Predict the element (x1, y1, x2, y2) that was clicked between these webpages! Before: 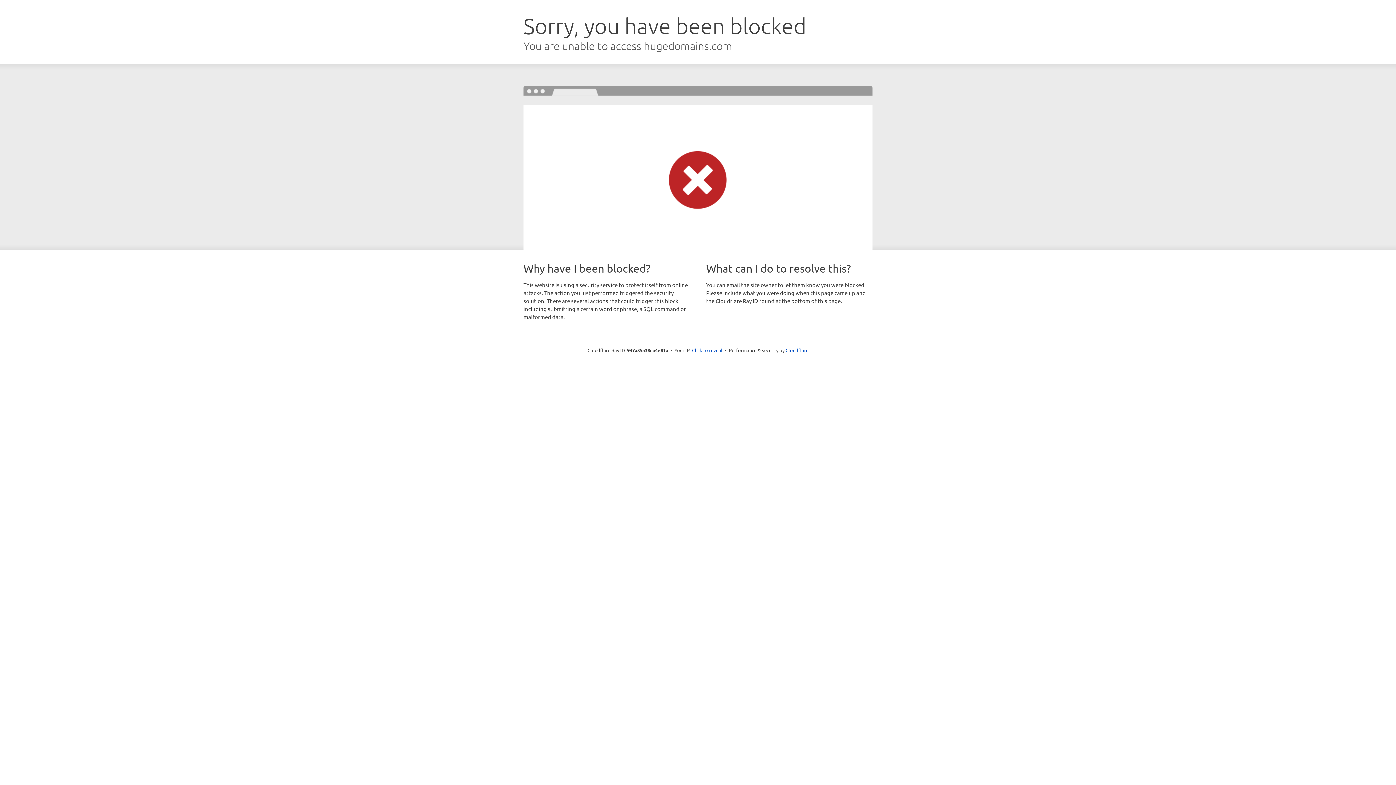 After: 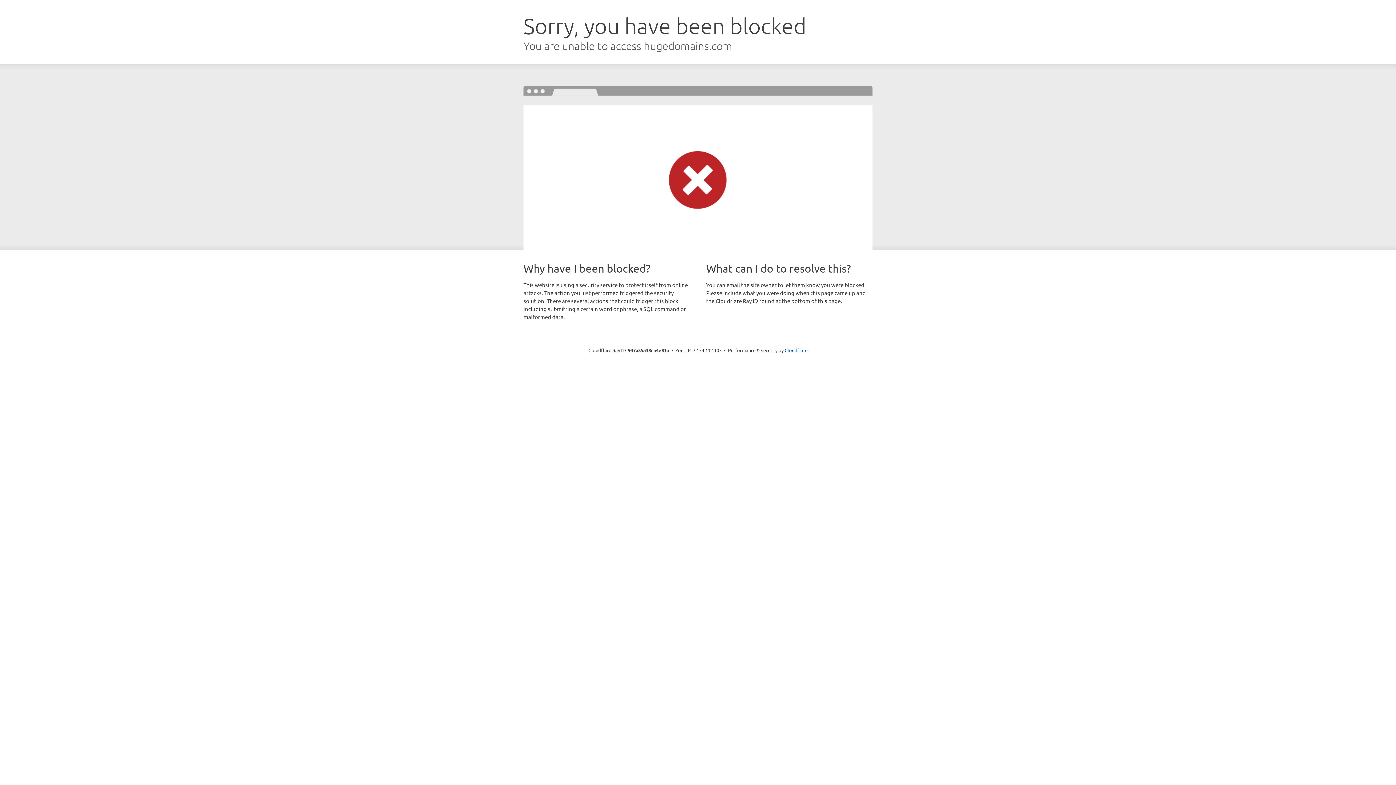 Action: bbox: (692, 346, 722, 353) label: Click to reveal